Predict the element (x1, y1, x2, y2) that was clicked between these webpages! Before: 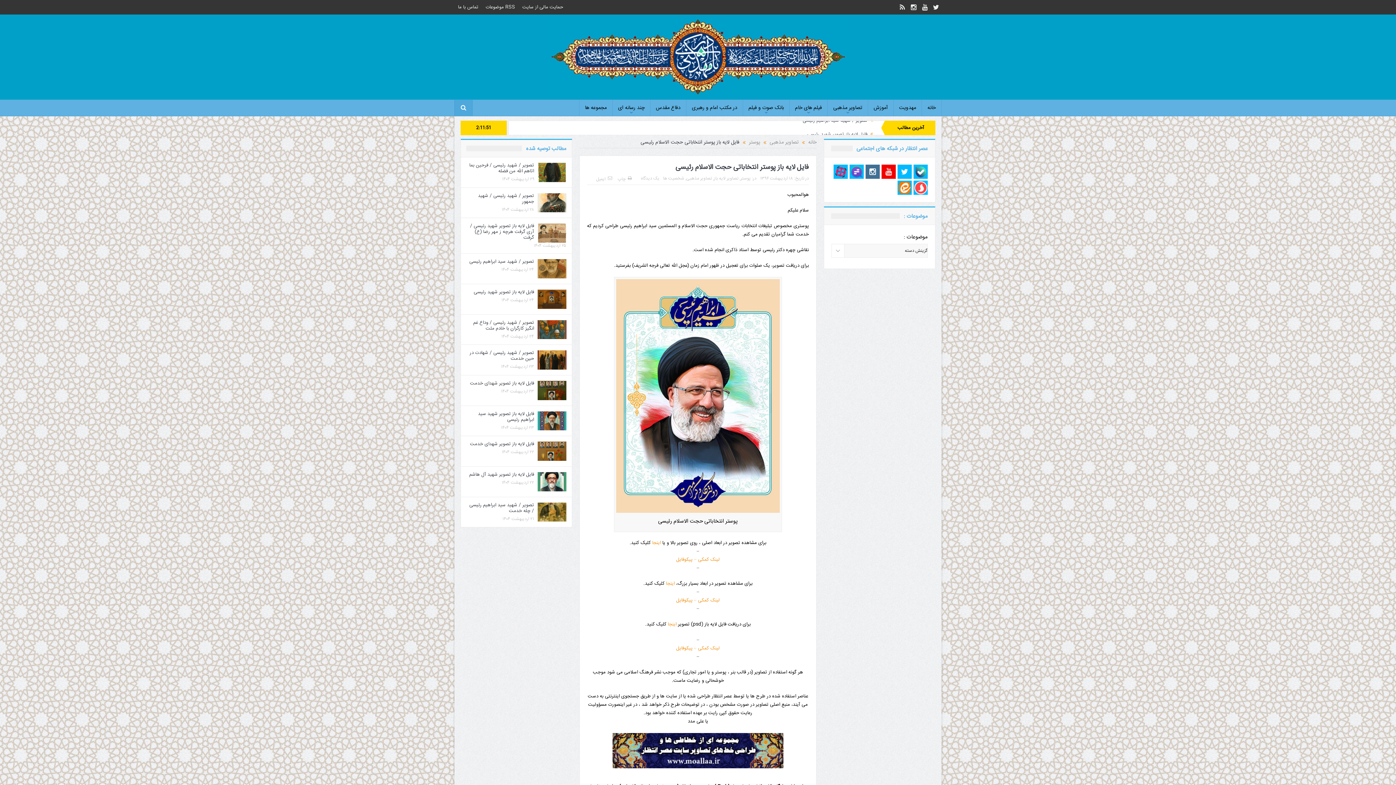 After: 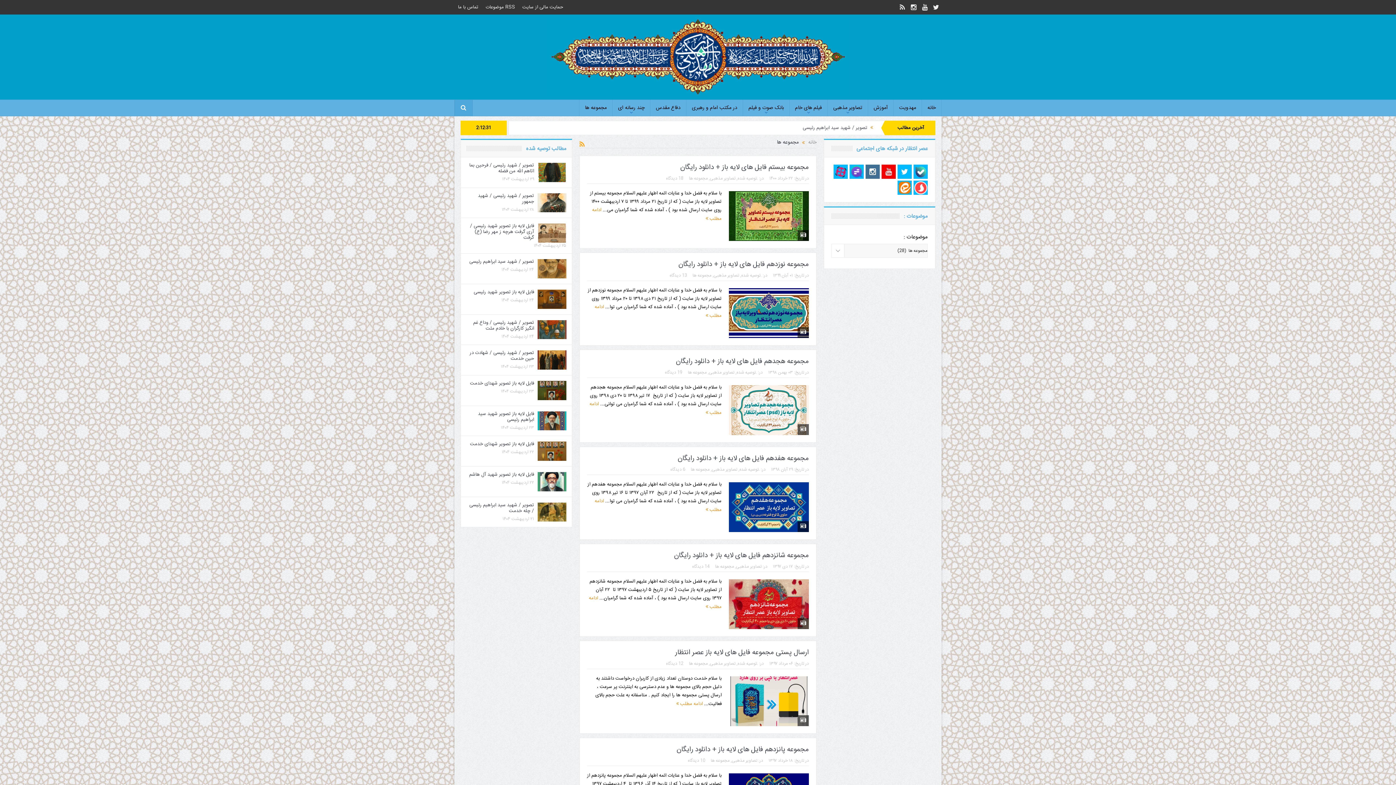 Action: label: مجموعه ها bbox: (579, 100, 612, 116)